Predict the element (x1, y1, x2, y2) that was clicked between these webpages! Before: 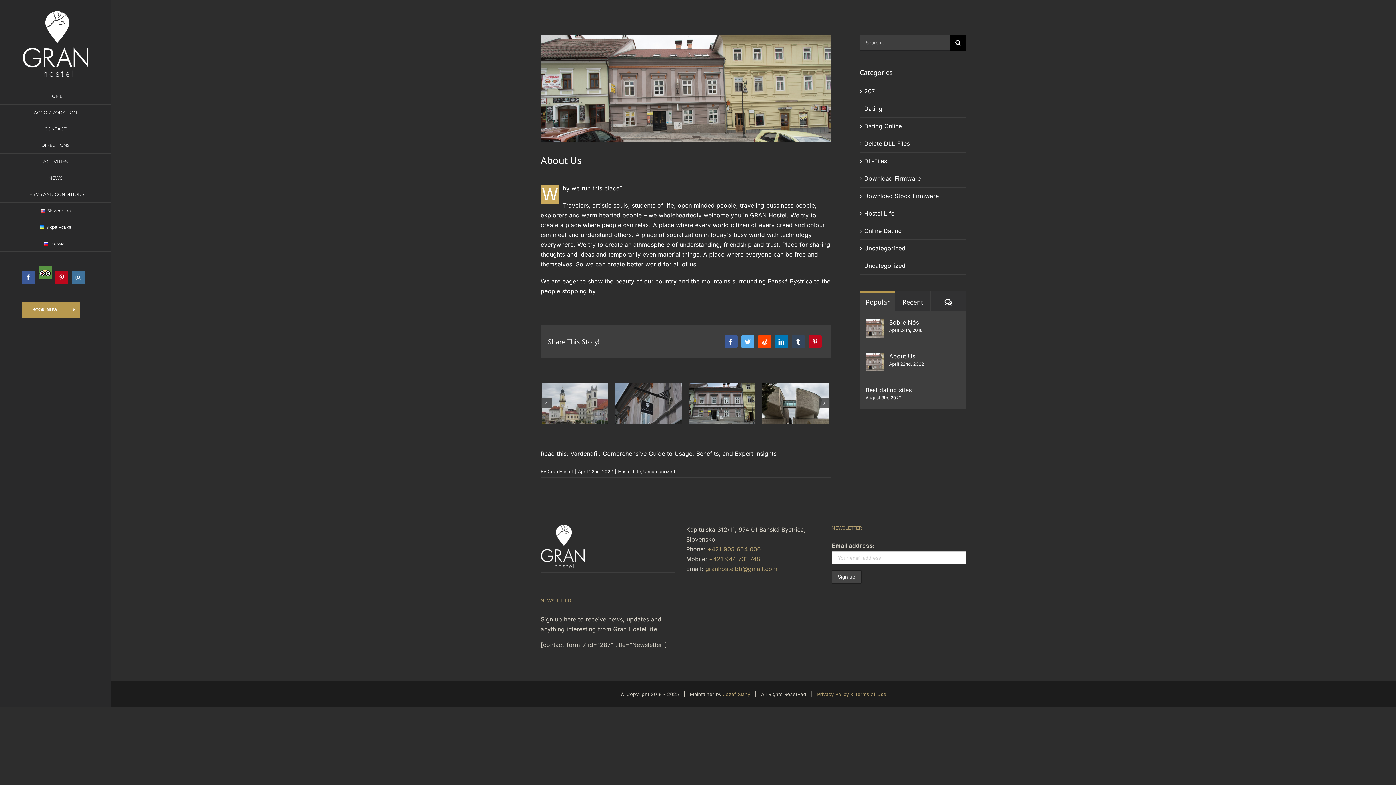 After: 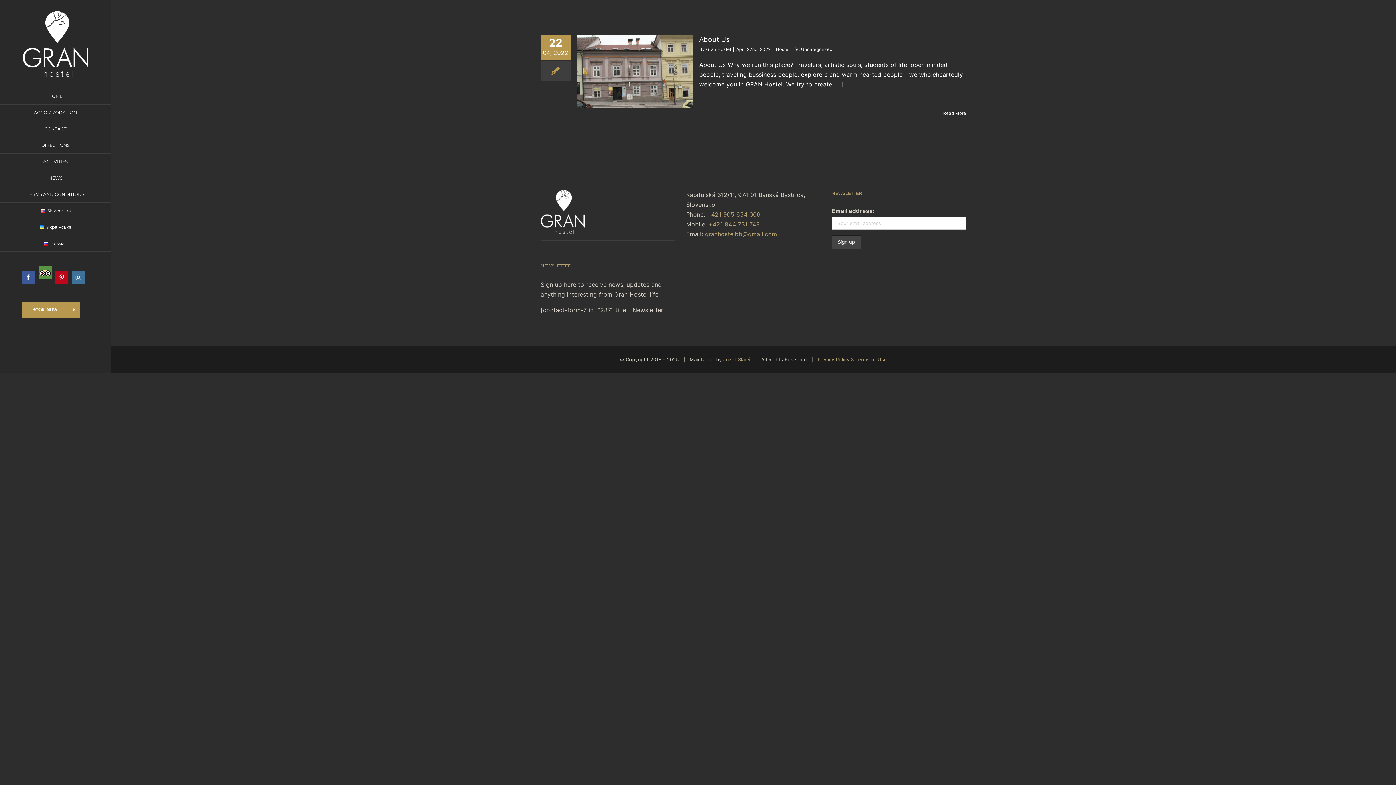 Action: label: Hostel Life bbox: (618, 469, 641, 474)